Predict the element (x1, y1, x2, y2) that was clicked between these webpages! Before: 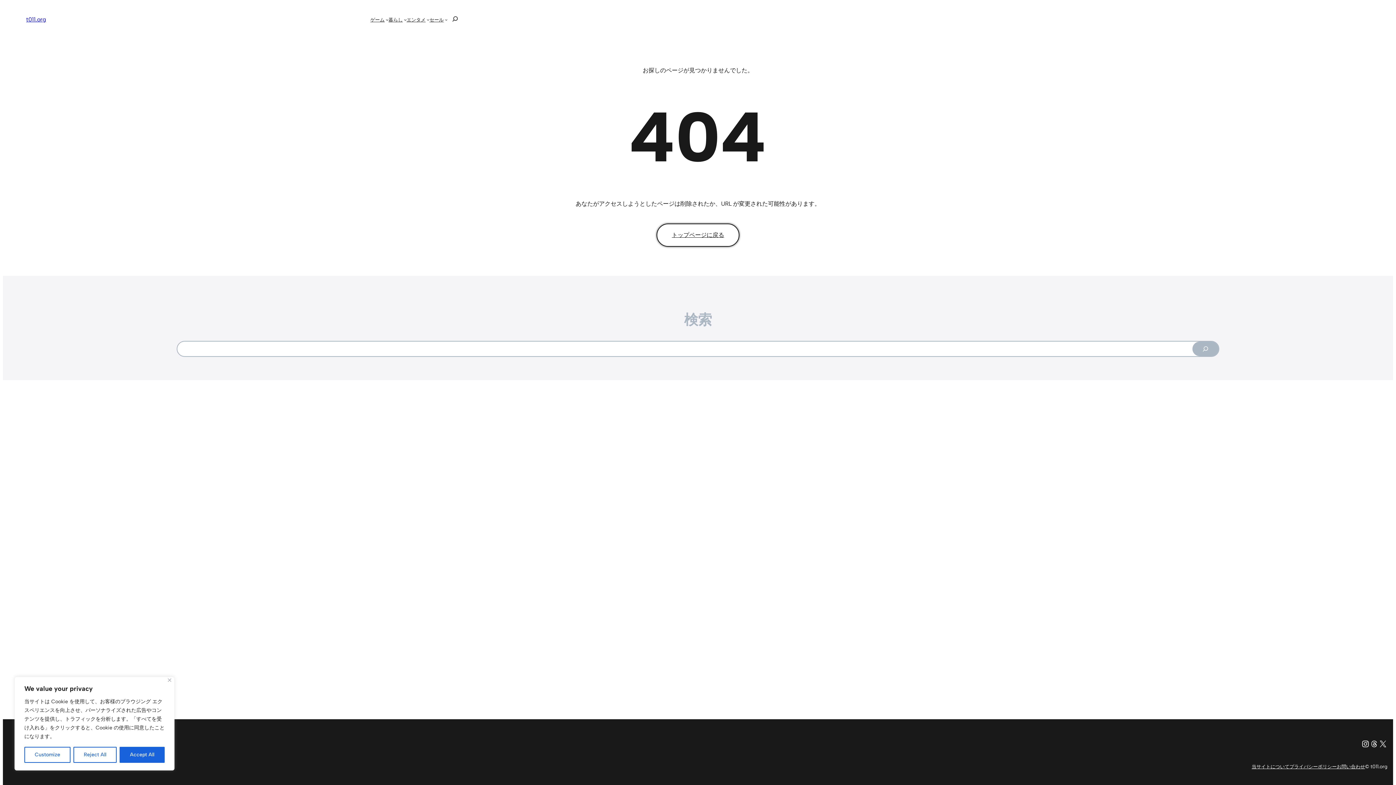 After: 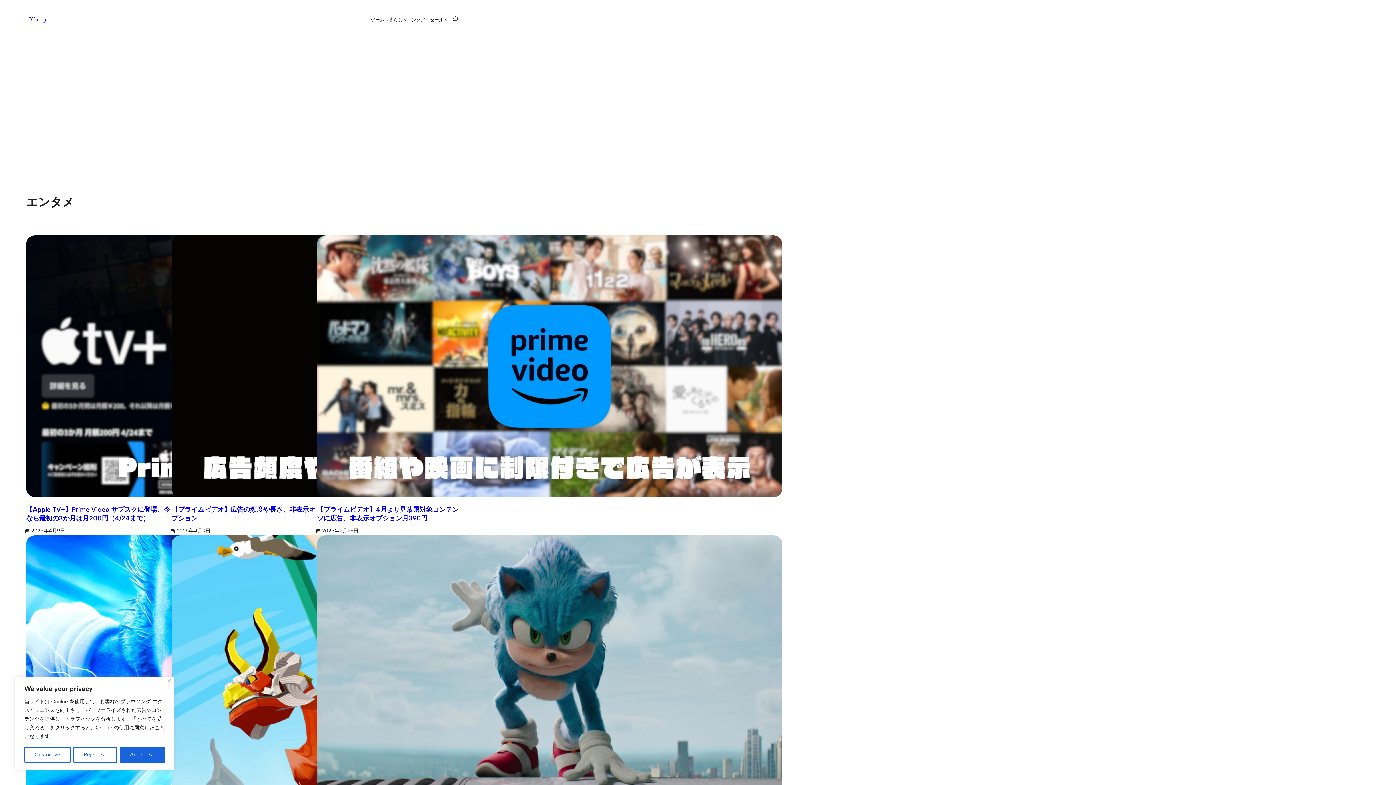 Action: label: エンタメ bbox: (406, 15, 425, 23)